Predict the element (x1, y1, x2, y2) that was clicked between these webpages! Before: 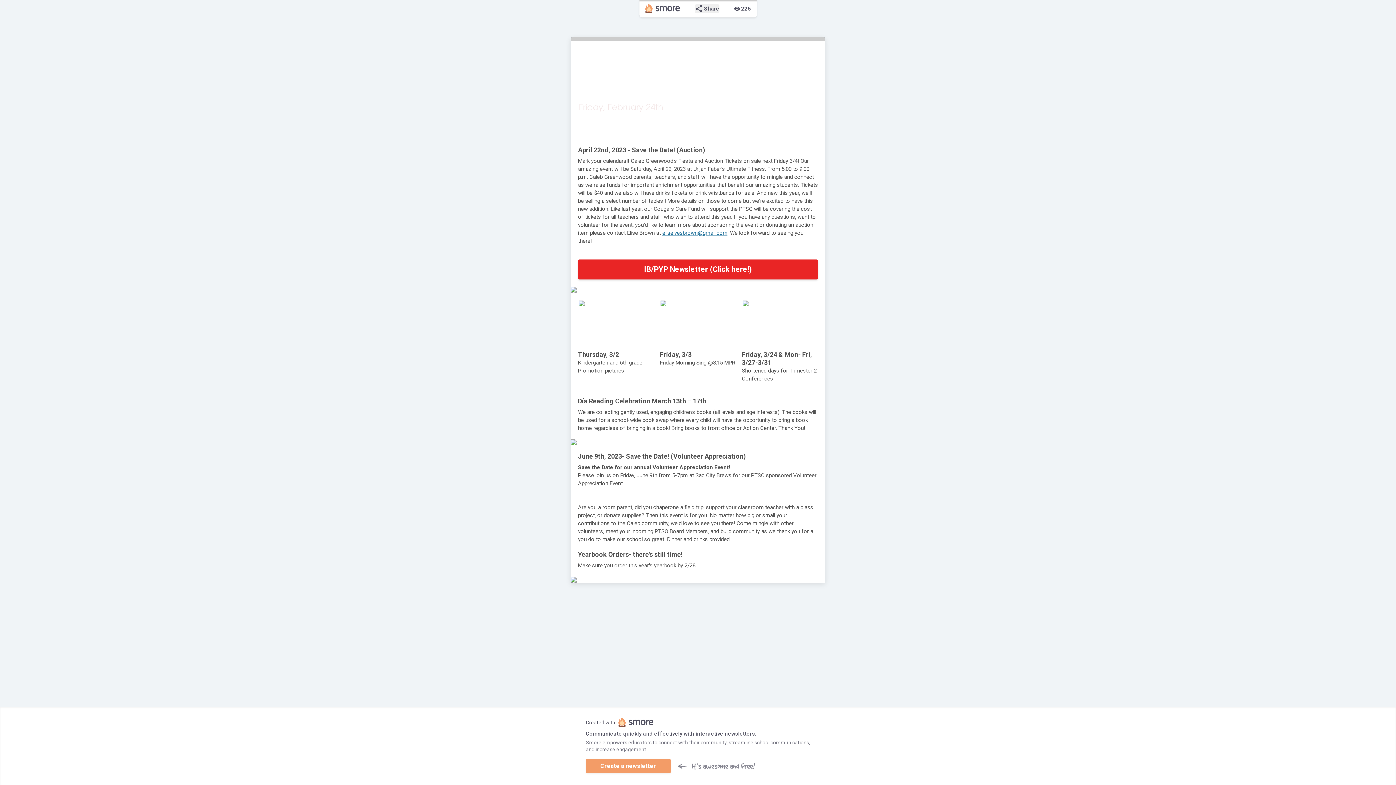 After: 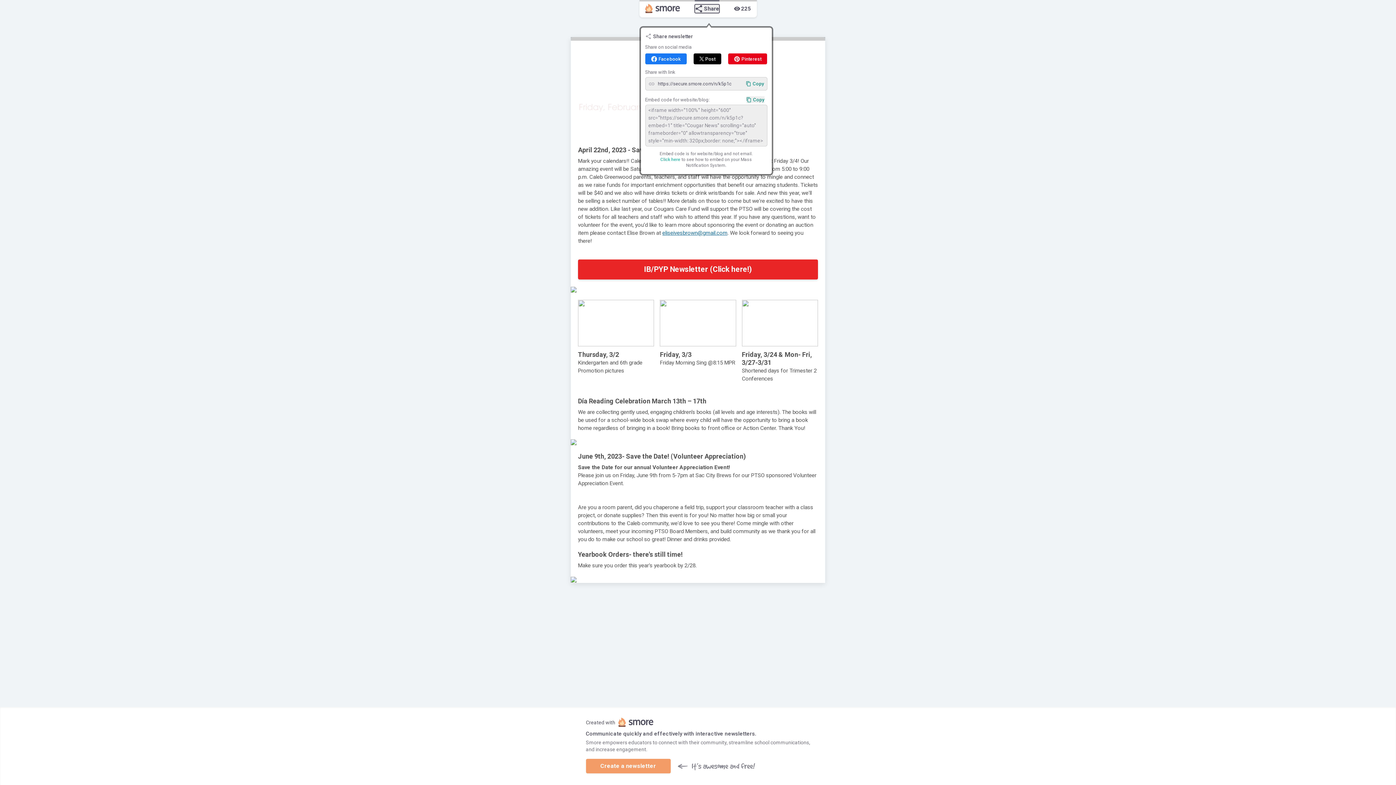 Action: label: share
Share bbox: (694, 4, 719, 13)